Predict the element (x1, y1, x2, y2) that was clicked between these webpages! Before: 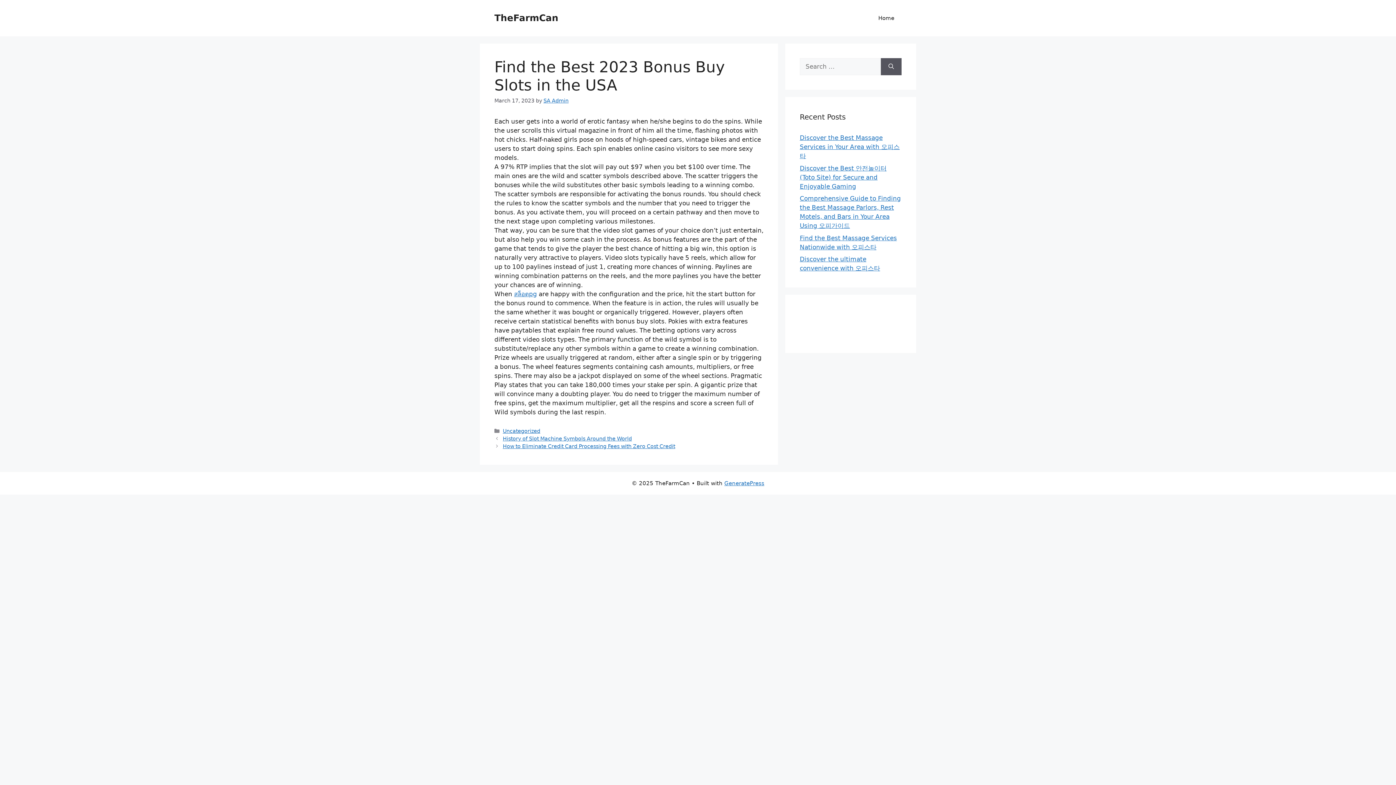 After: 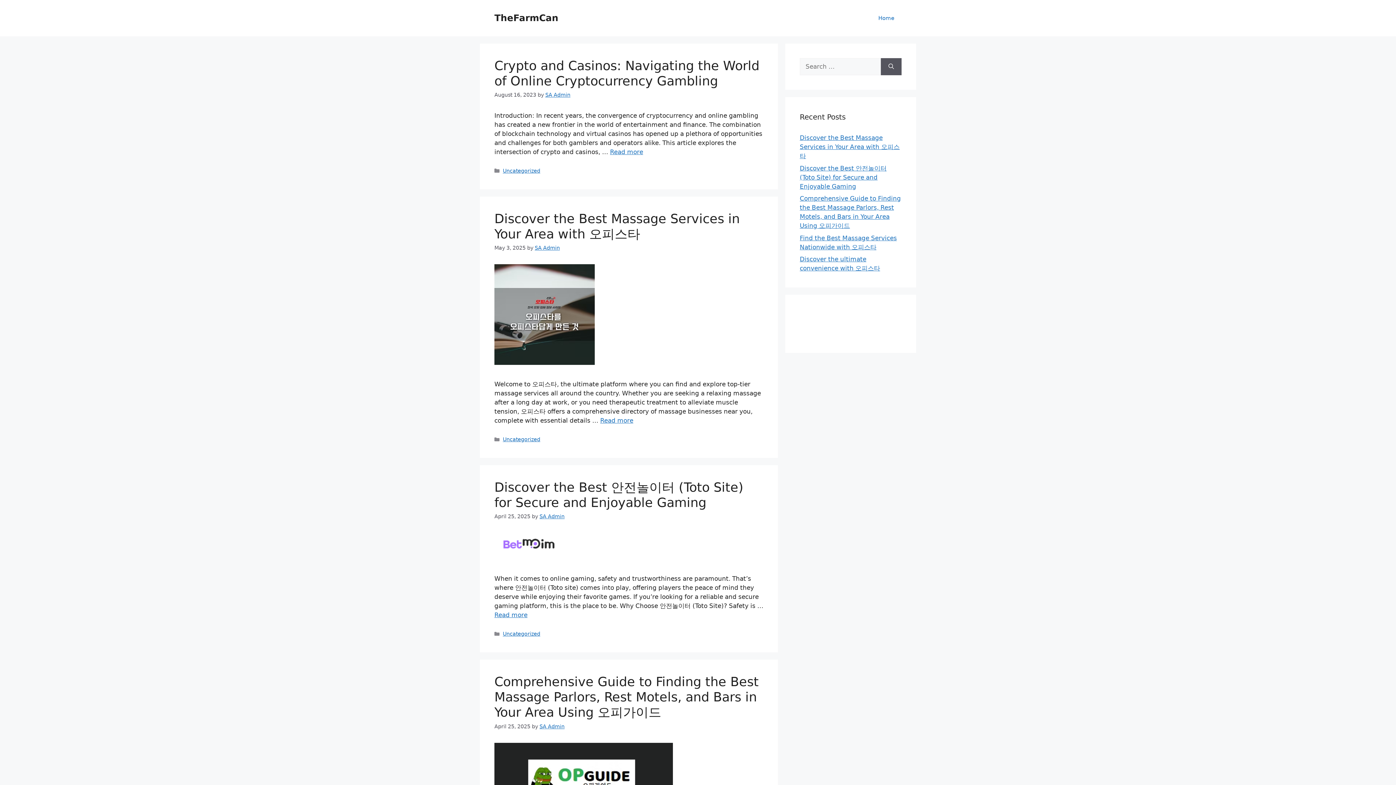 Action: bbox: (871, 7, 901, 29) label: Home